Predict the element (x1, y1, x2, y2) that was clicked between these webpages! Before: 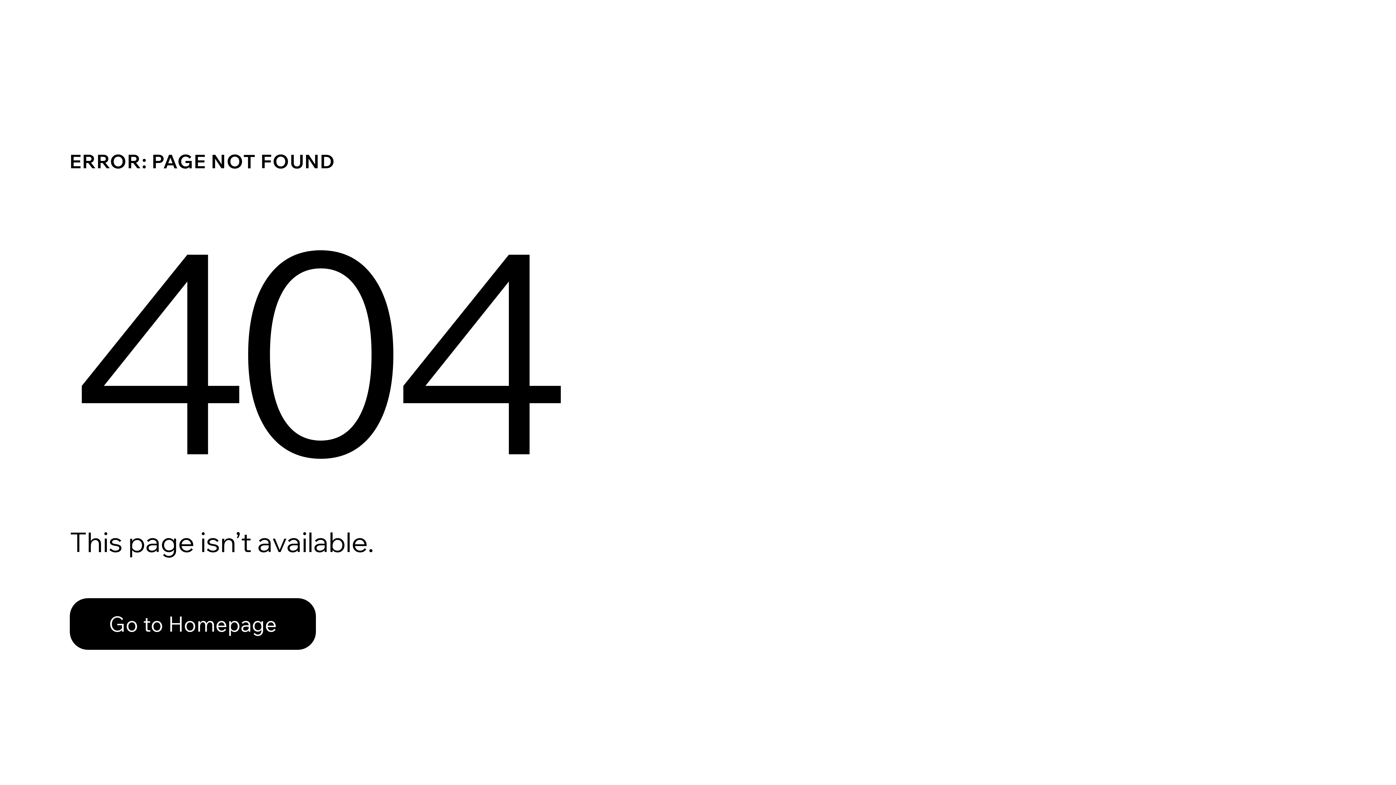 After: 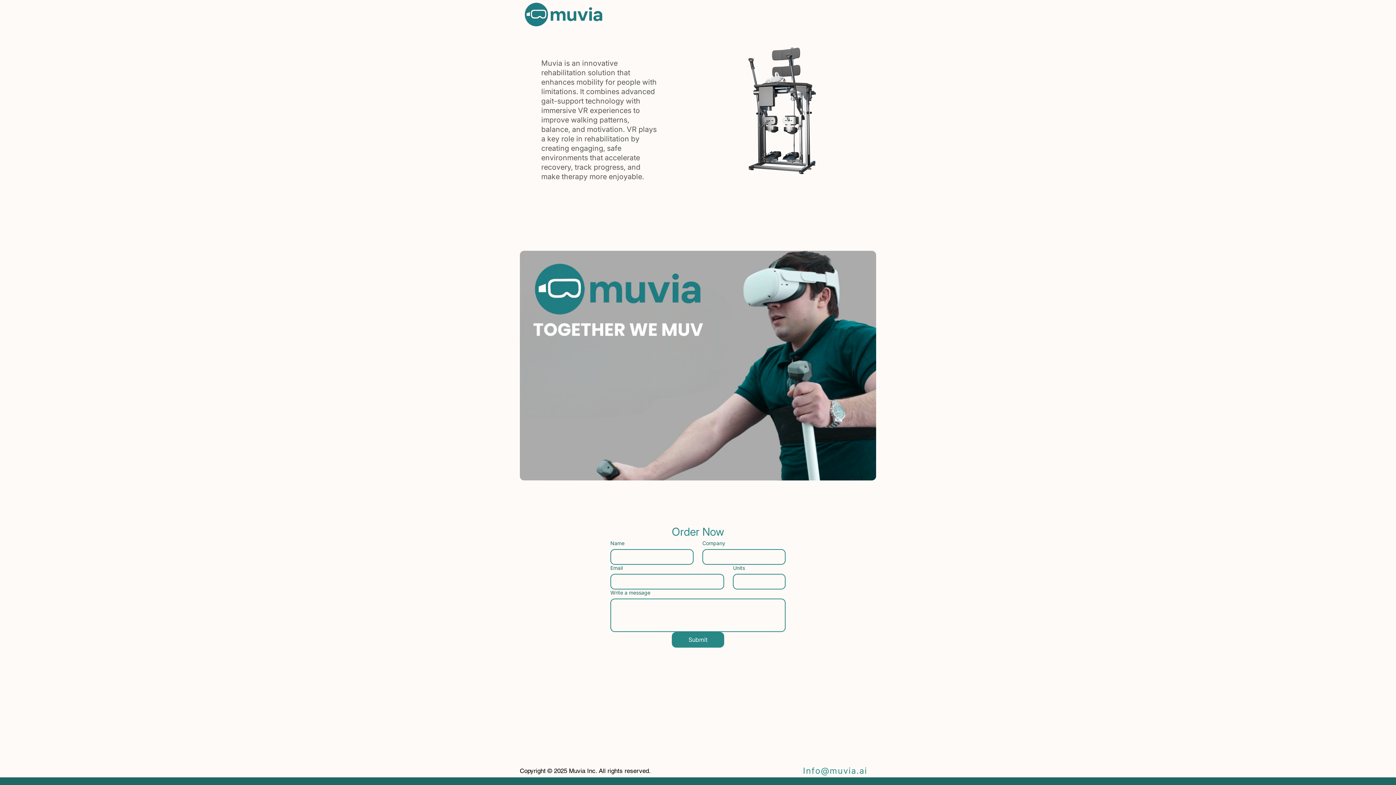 Action: bbox: (69, 582, 768, 659) label: Go to Homepage